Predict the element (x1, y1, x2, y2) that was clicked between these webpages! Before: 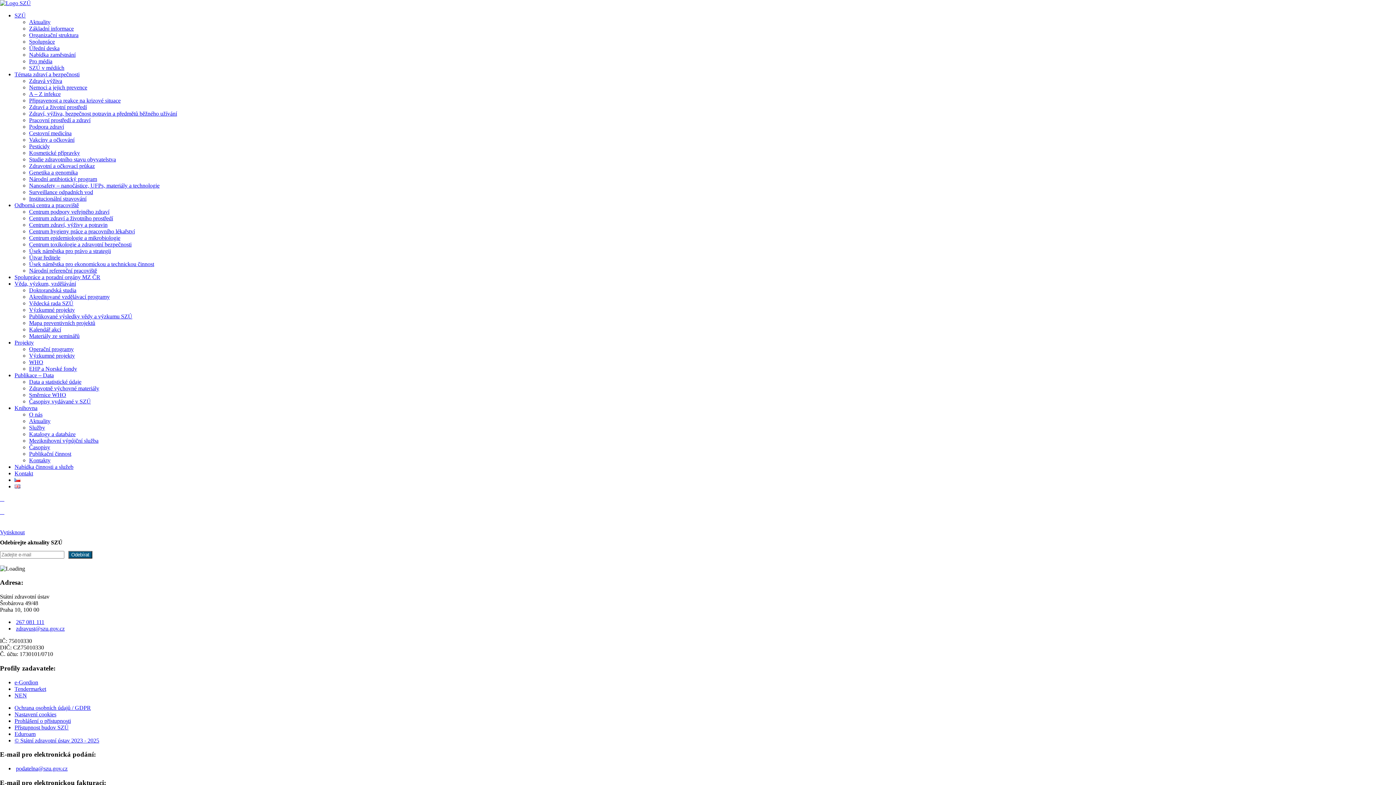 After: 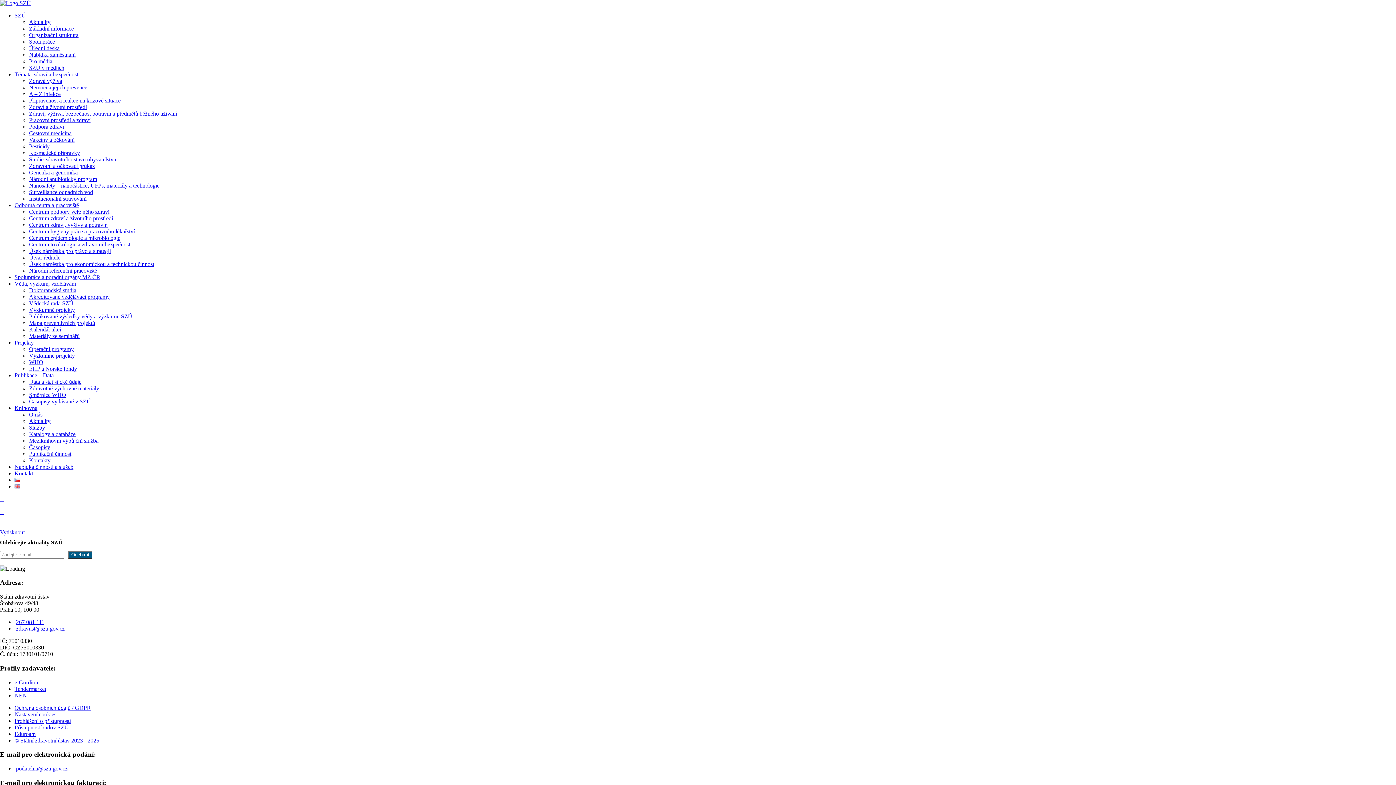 Action: label:   bbox: (1, 509, 2, 515)